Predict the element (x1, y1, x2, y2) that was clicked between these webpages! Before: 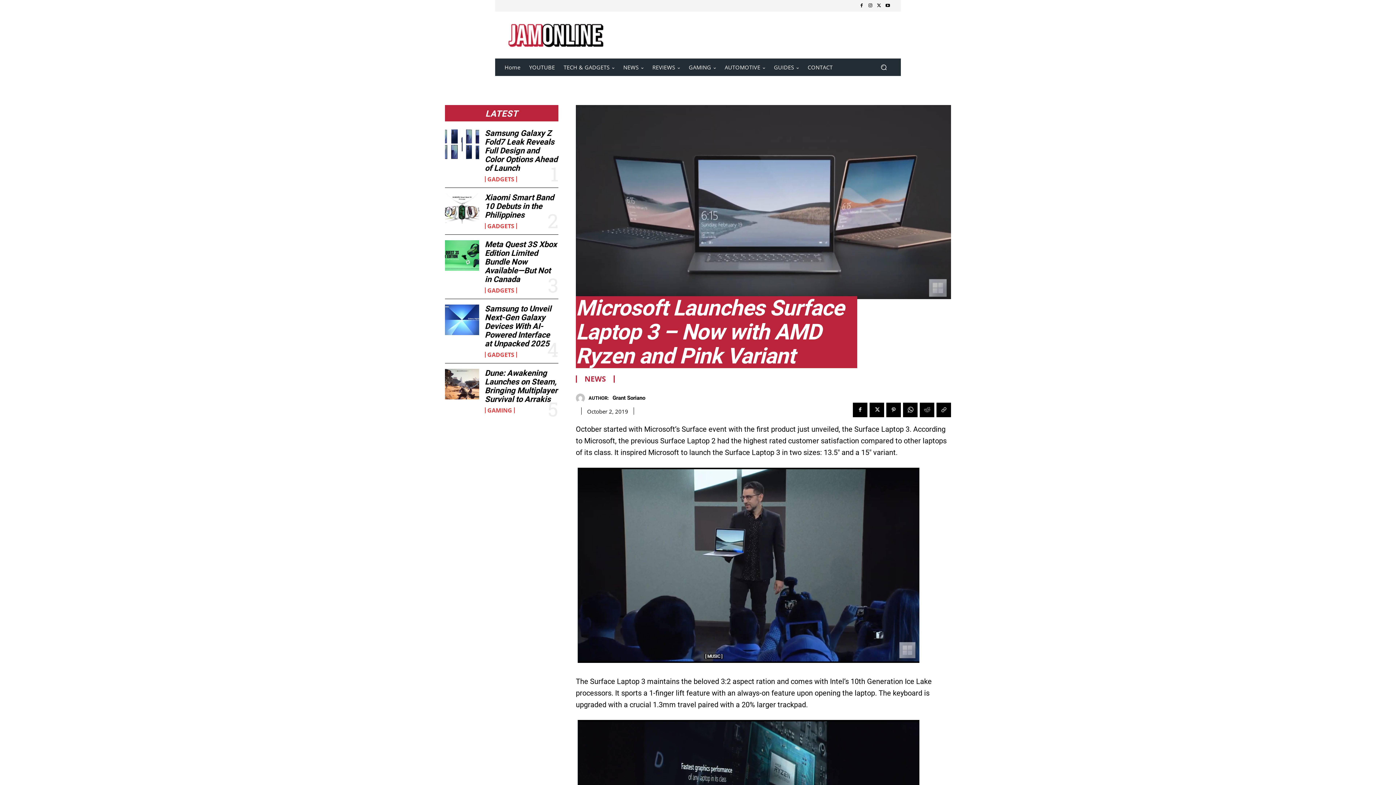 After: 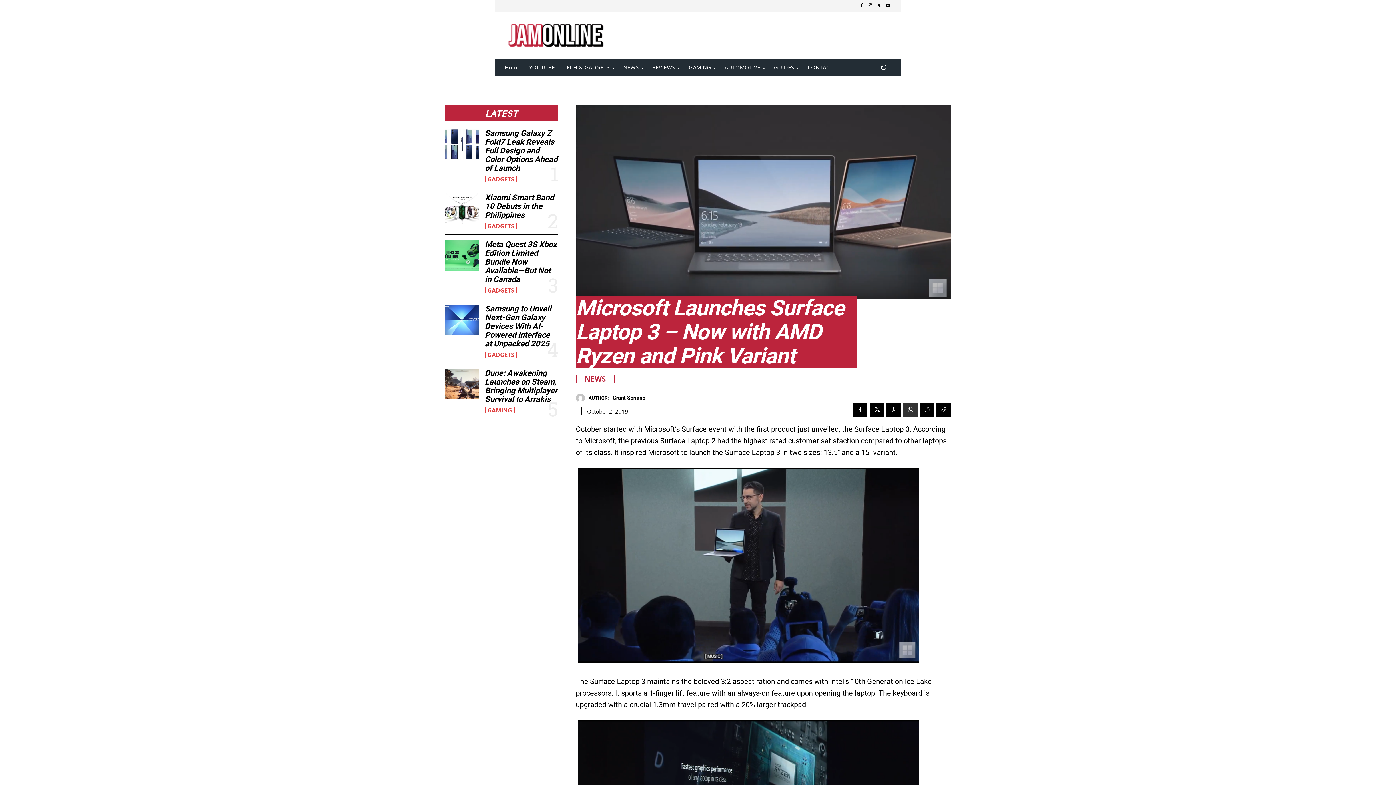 Action: bbox: (903, 402, 917, 417)